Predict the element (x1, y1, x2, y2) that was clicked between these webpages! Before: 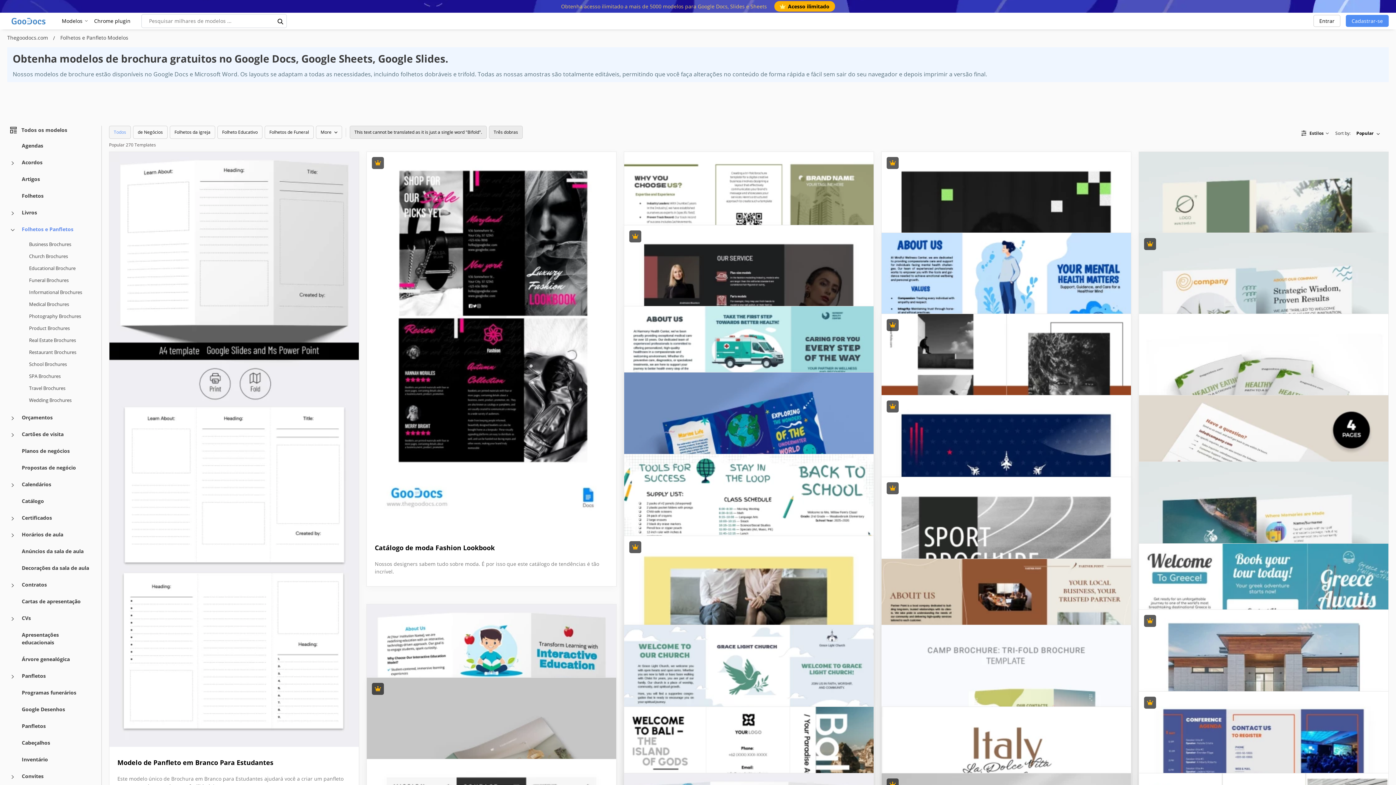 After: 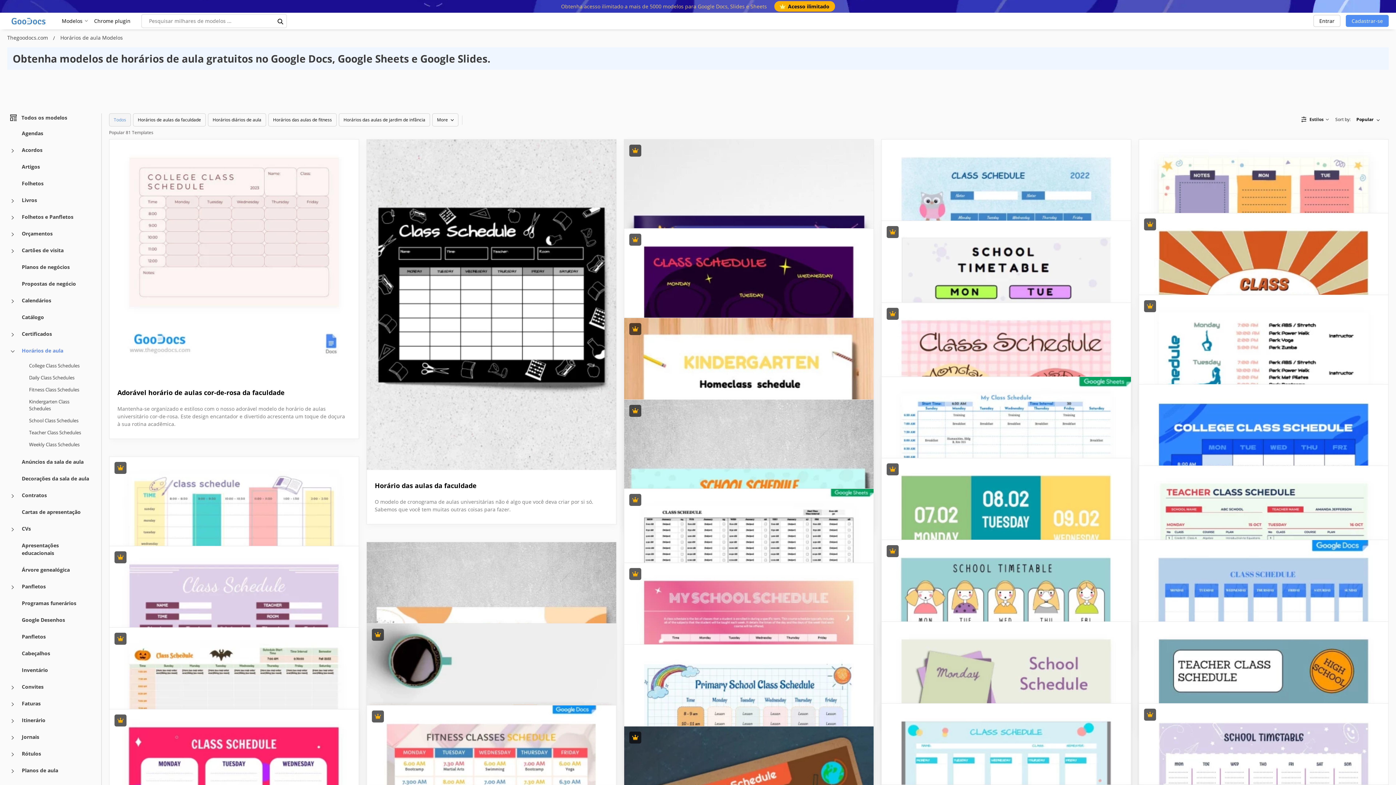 Action: bbox: (21, 530, 63, 538) label: Horários de aula